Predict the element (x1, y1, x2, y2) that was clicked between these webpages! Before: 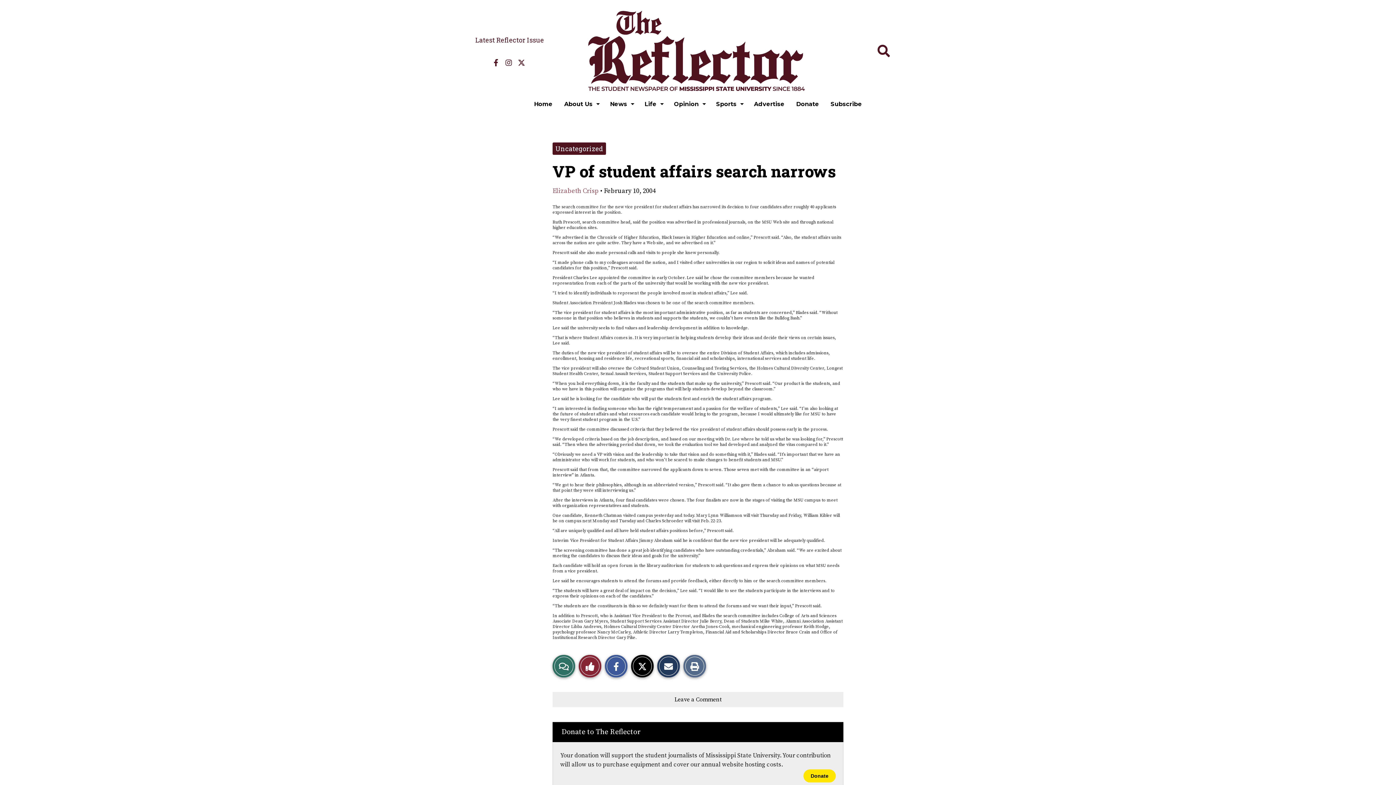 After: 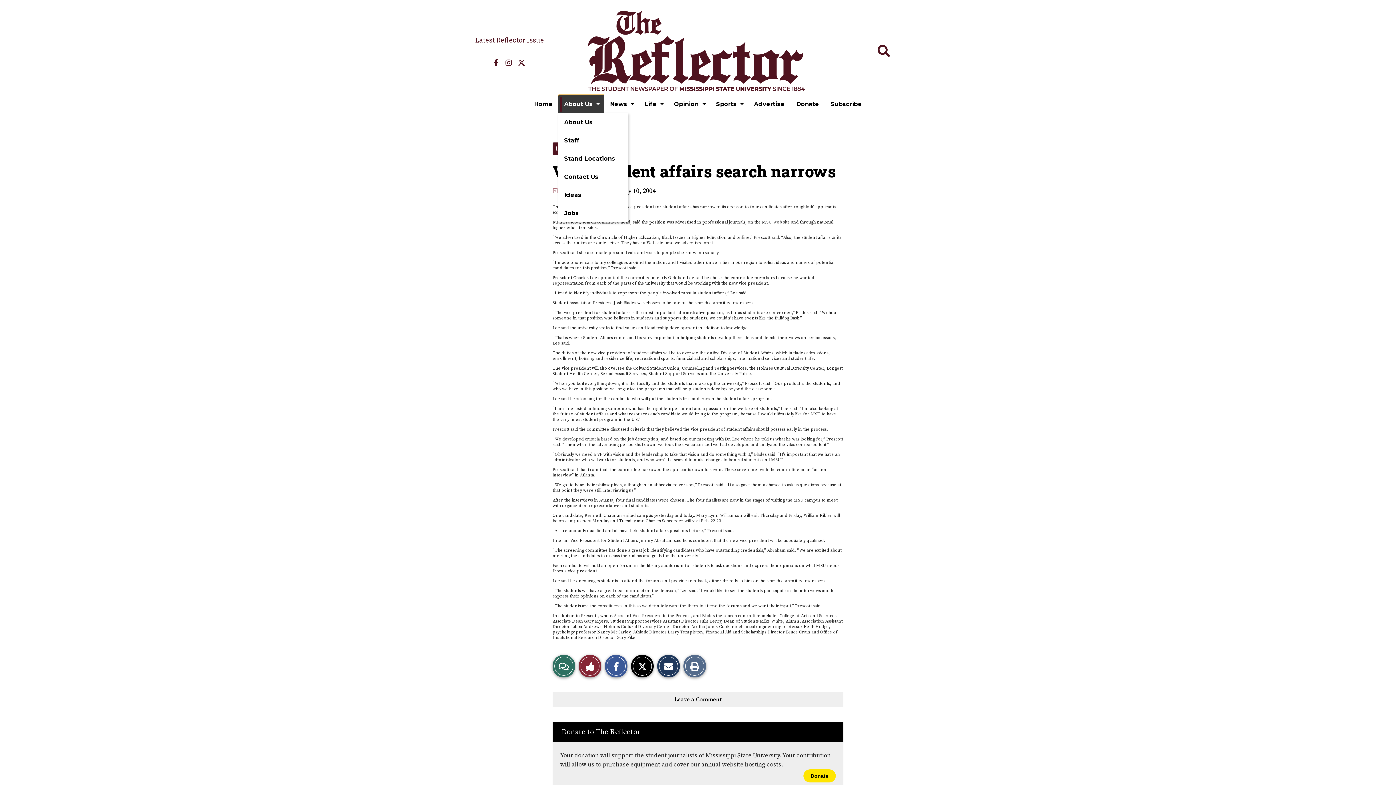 Action: bbox: (558, 95, 604, 113) label: About Us